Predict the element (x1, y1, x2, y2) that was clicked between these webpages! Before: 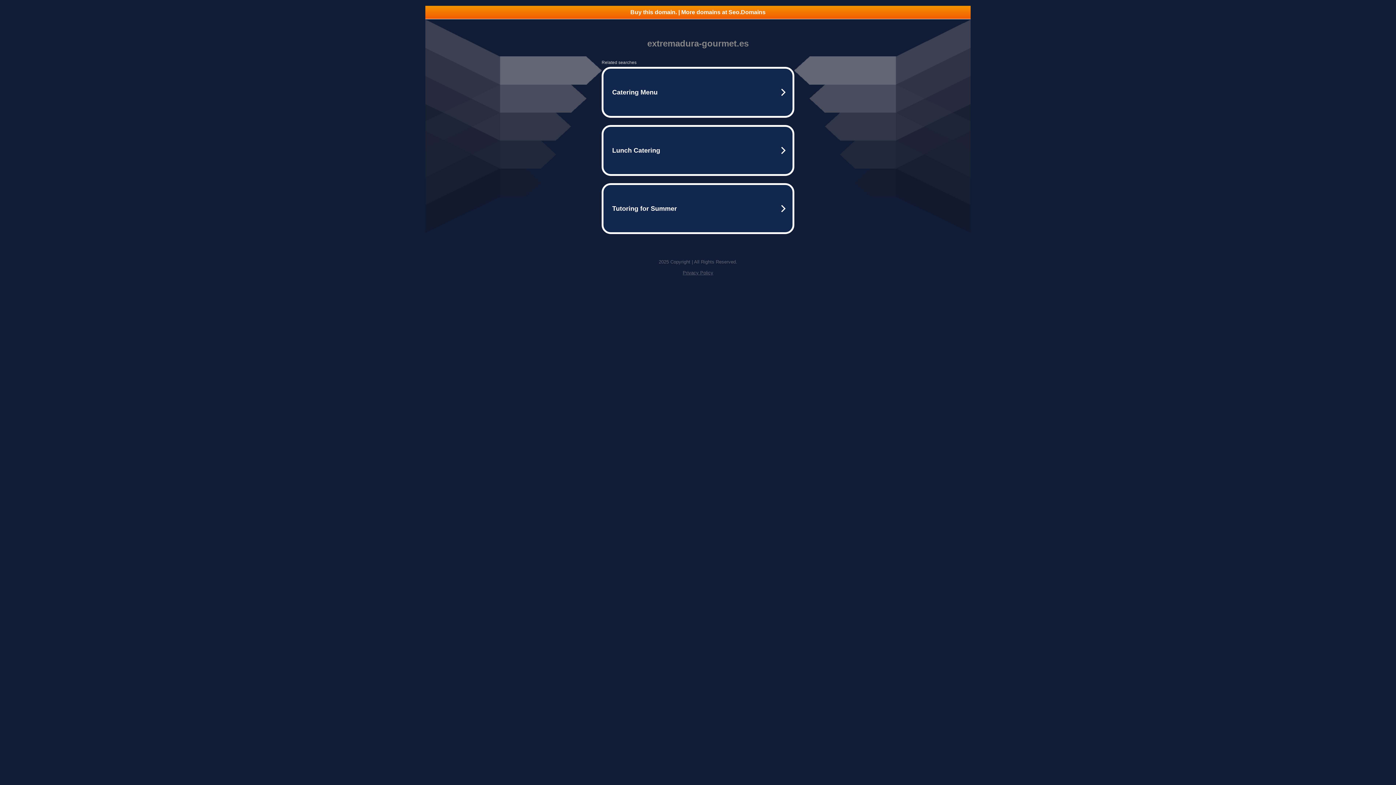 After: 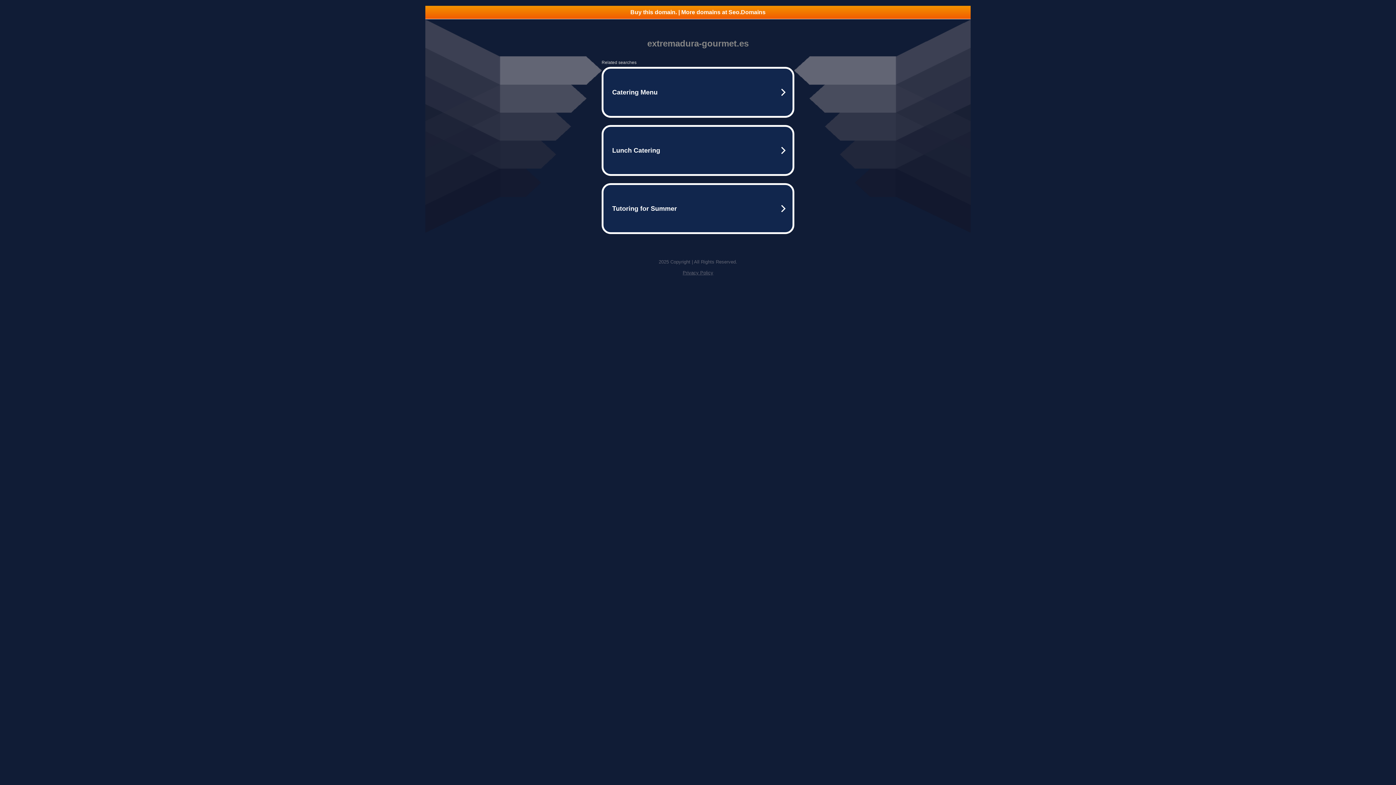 Action: bbox: (682, 270, 713, 275) label: Privacy Policy